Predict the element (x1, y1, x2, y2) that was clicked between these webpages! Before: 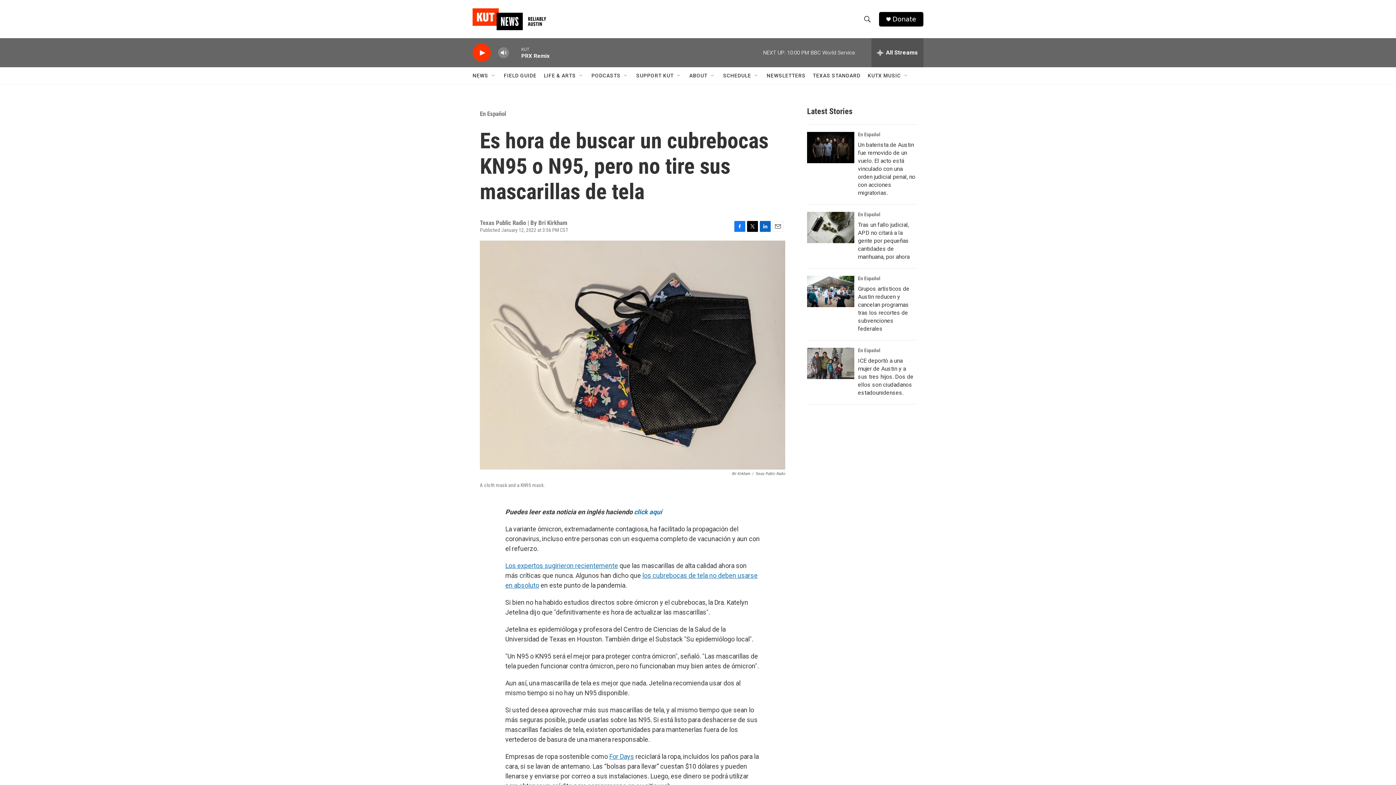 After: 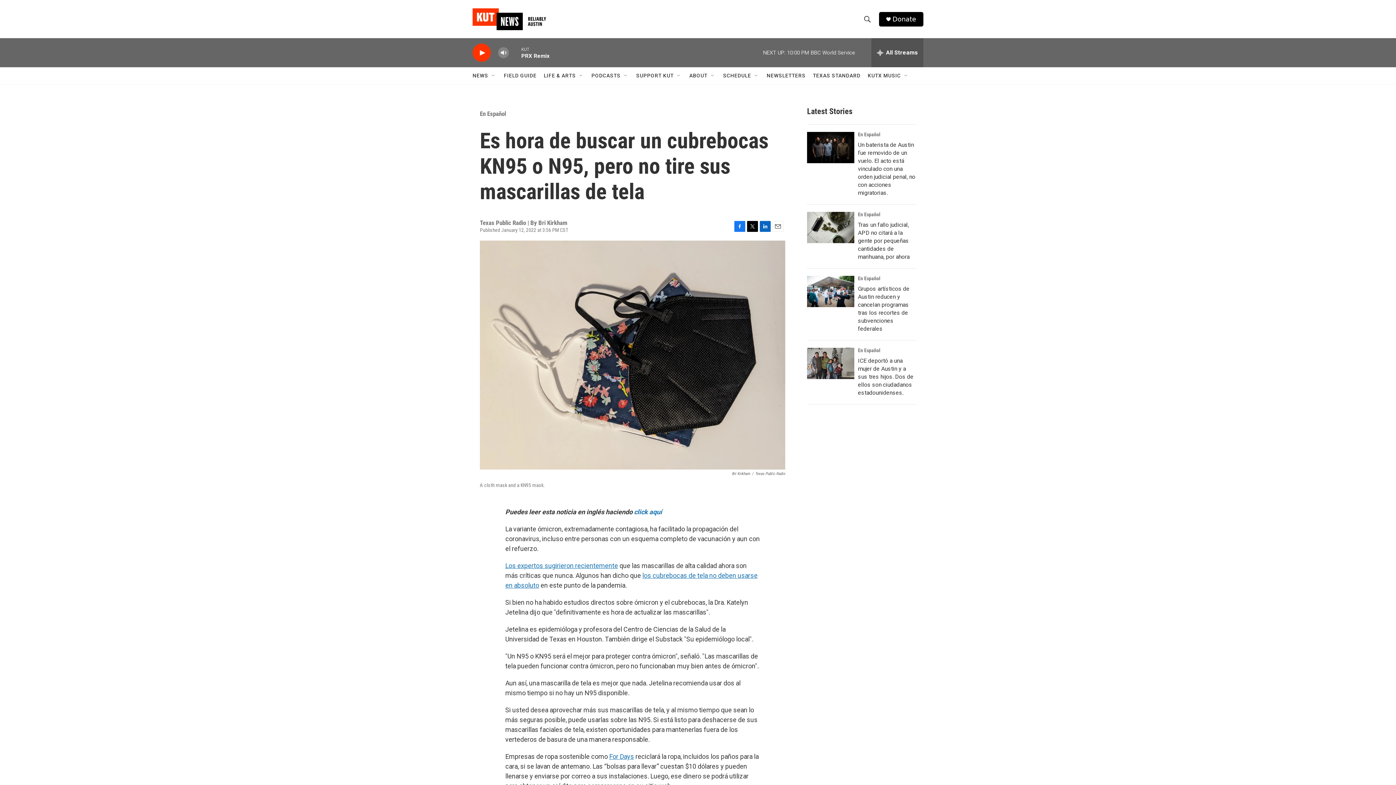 Action: label: Email bbox: (772, 220, 783, 231)